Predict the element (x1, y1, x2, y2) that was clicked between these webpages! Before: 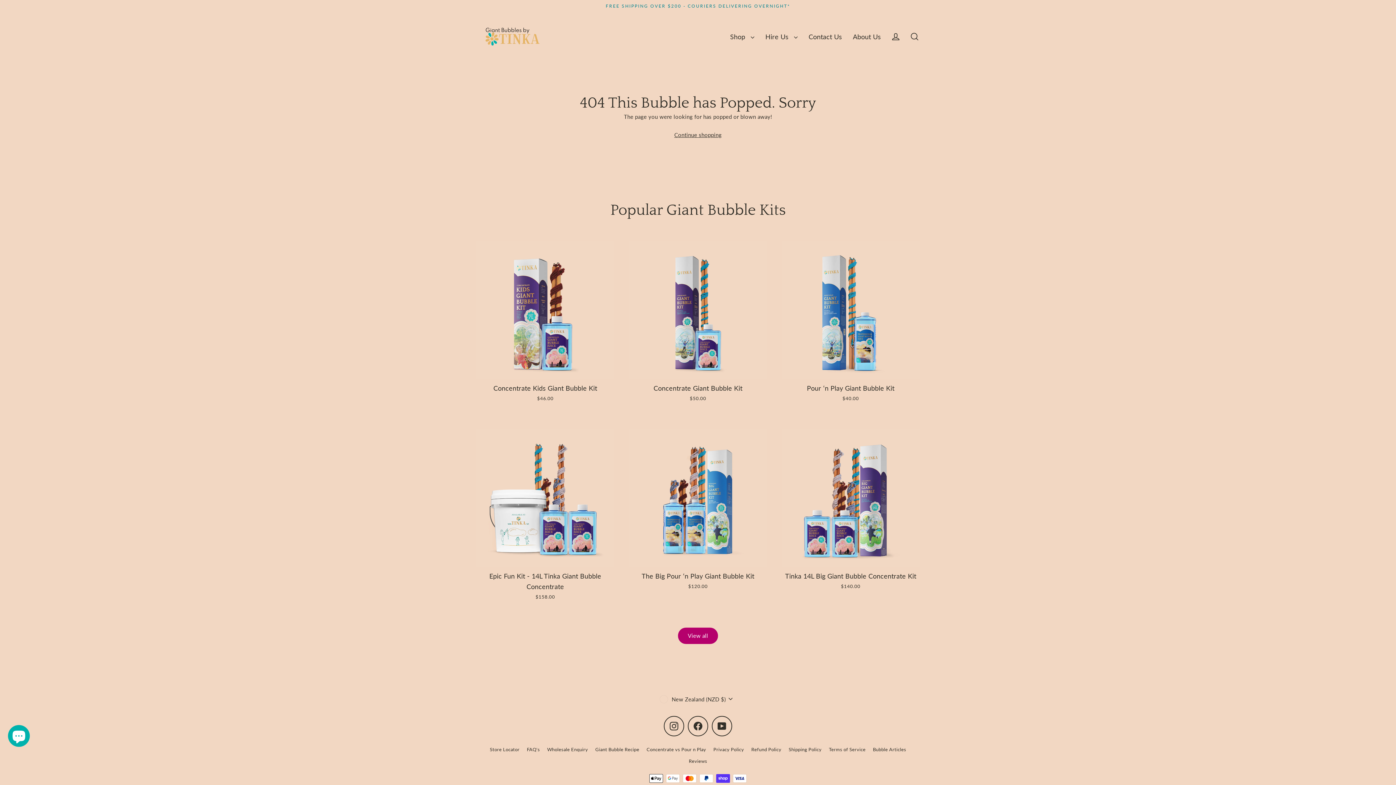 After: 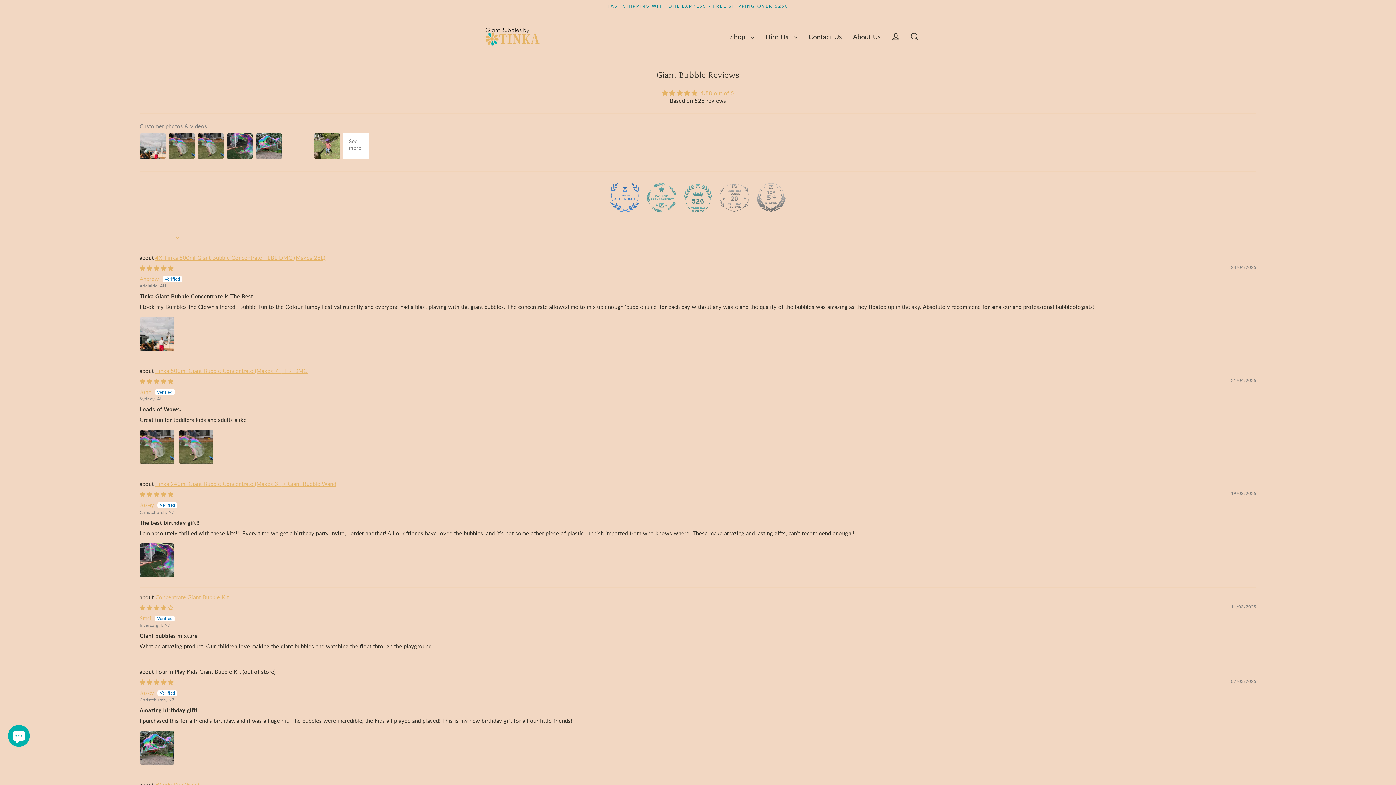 Action: label: Reviews bbox: (685, 755, 711, 767)